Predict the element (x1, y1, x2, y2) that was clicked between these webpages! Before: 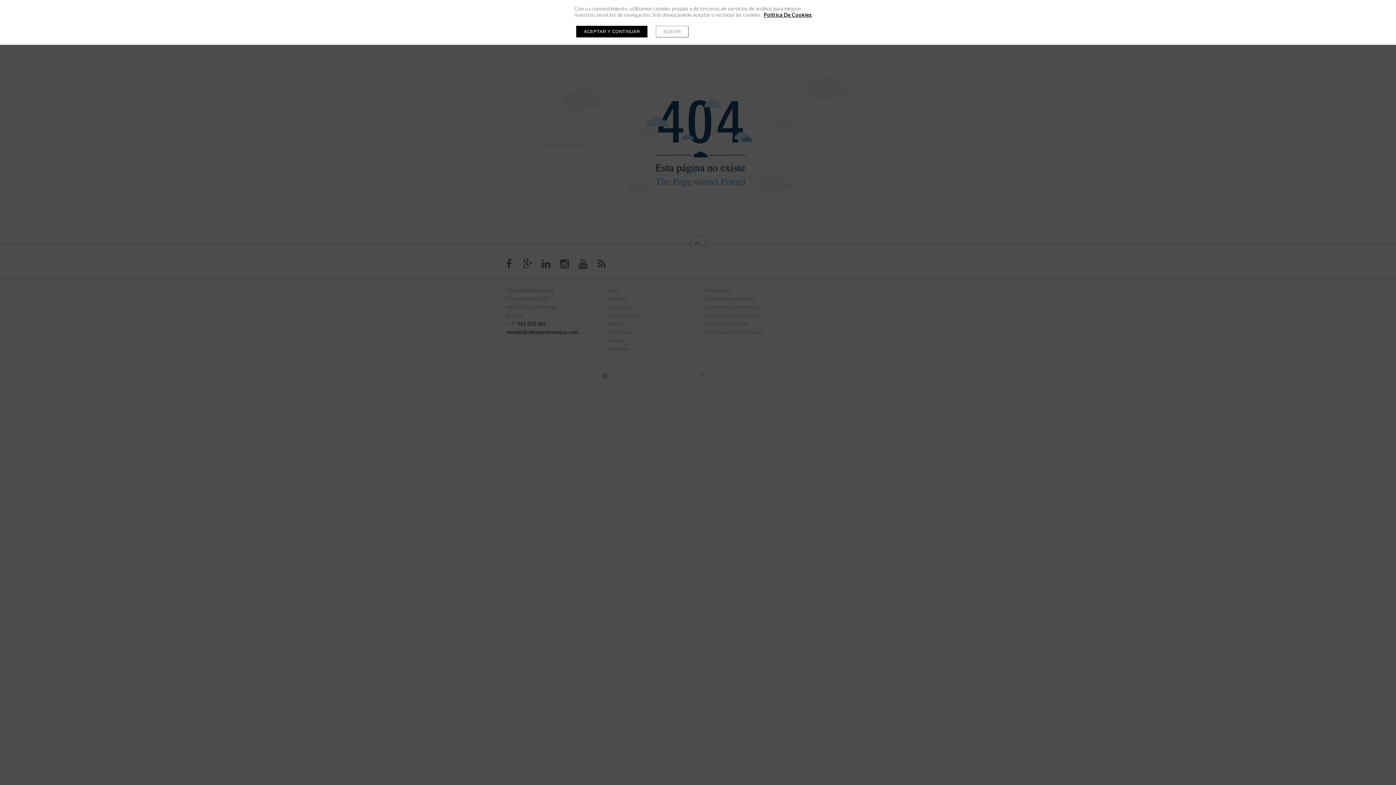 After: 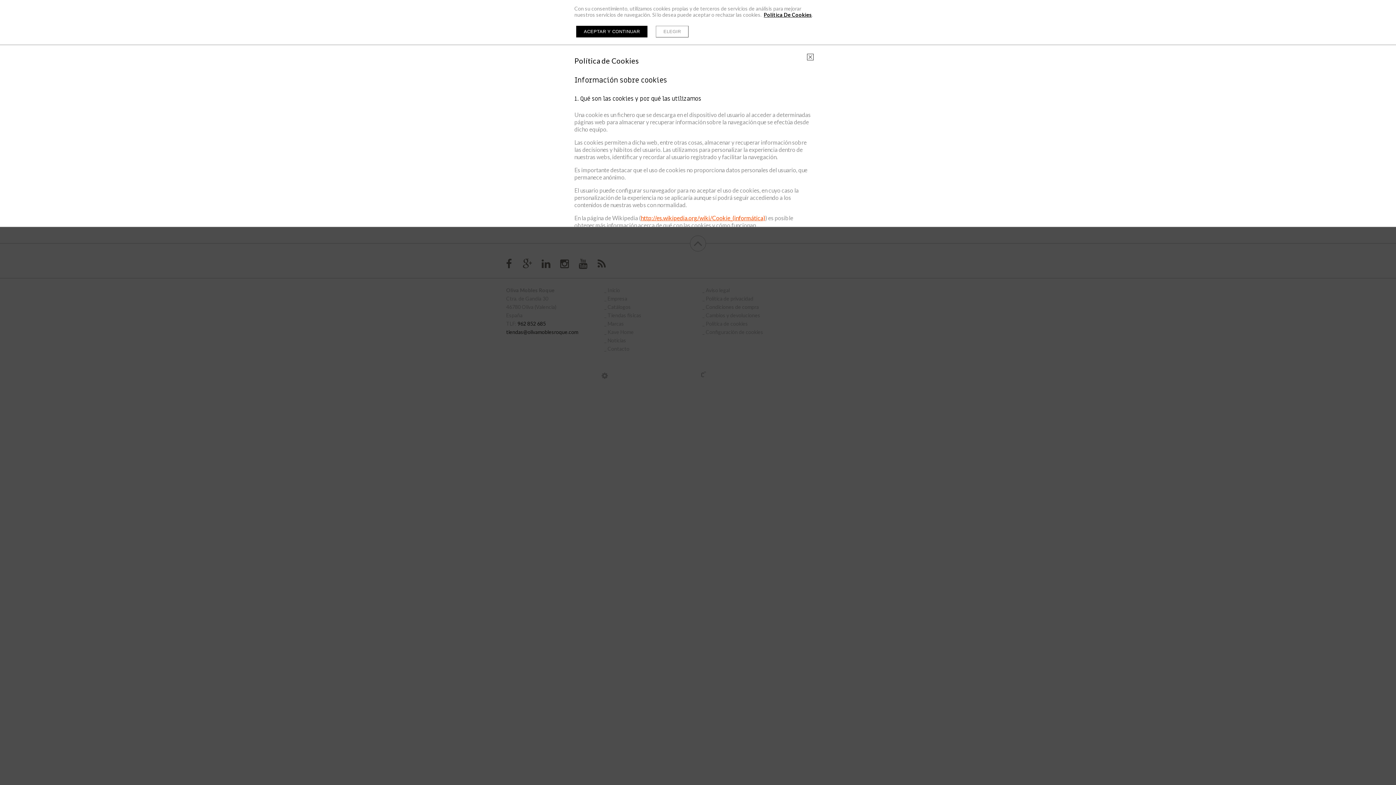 Action: label: Política De Cookies bbox: (764, 11, 812, 17)